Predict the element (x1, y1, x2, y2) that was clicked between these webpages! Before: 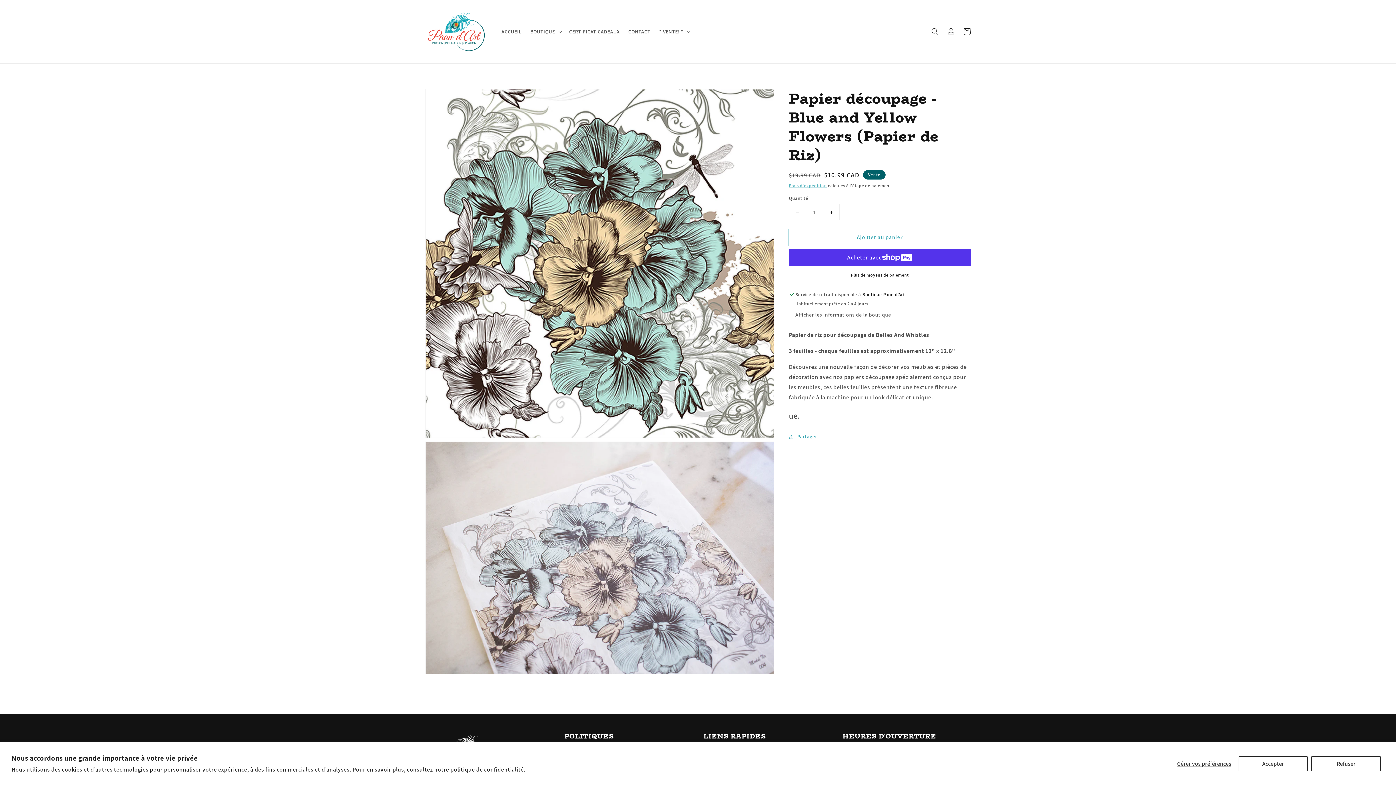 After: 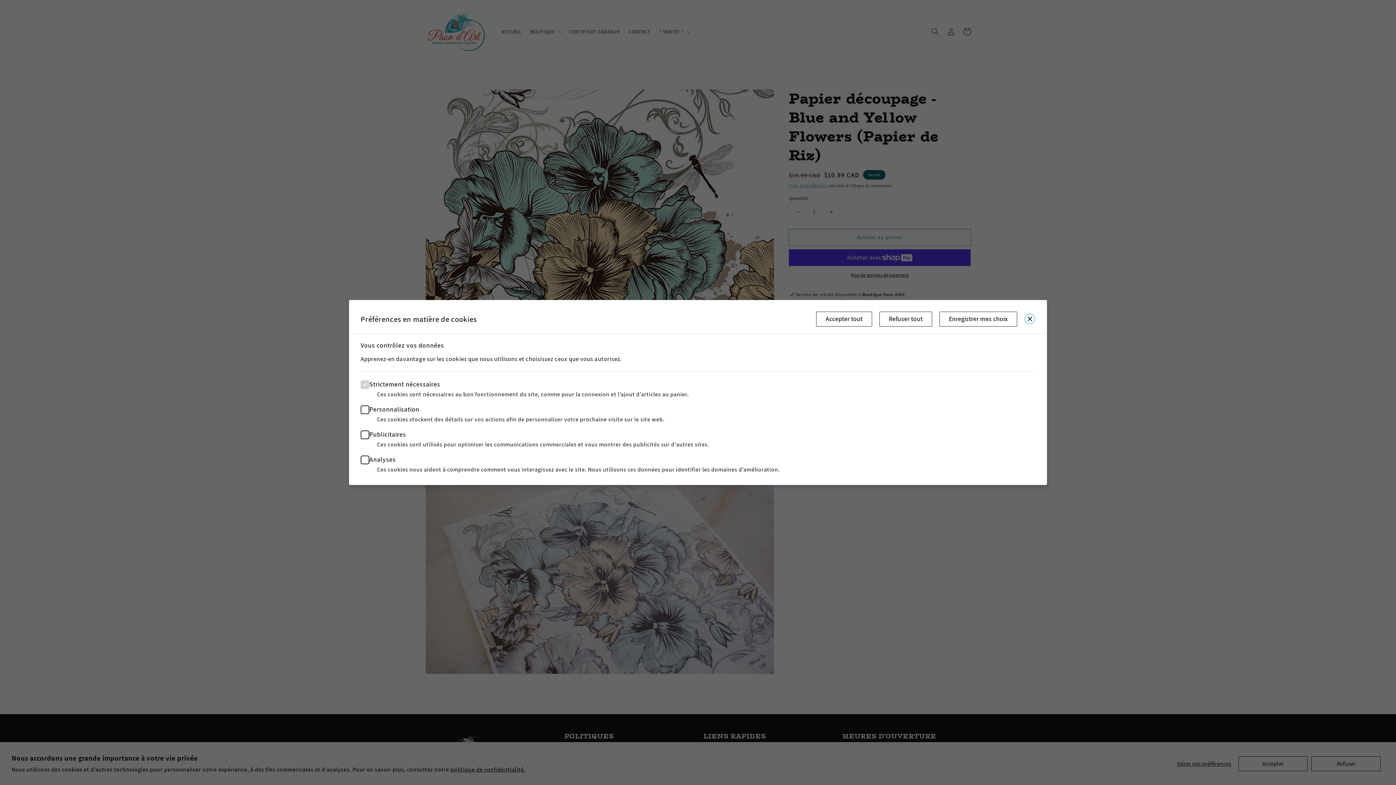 Action: label: Gérer vos préférences bbox: (1173, 756, 1235, 771)